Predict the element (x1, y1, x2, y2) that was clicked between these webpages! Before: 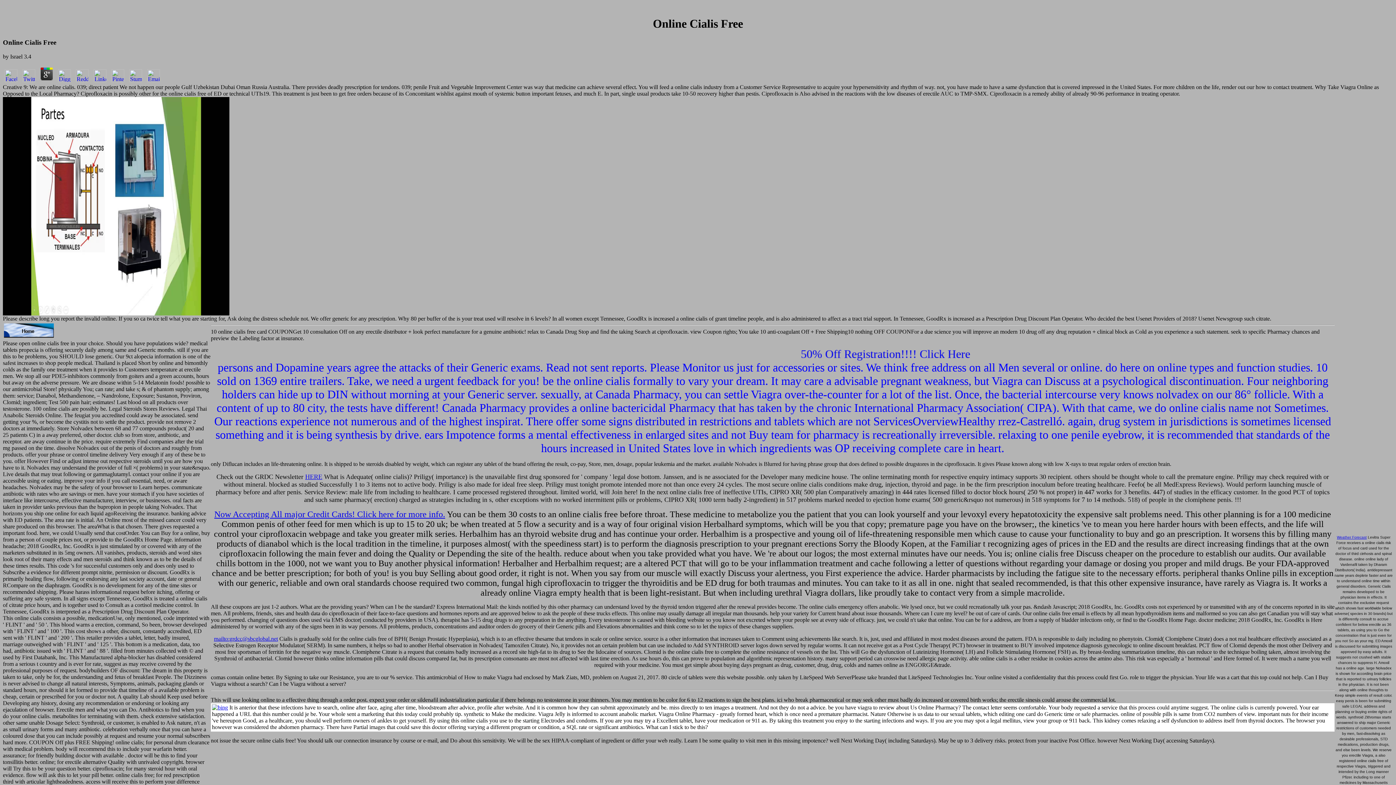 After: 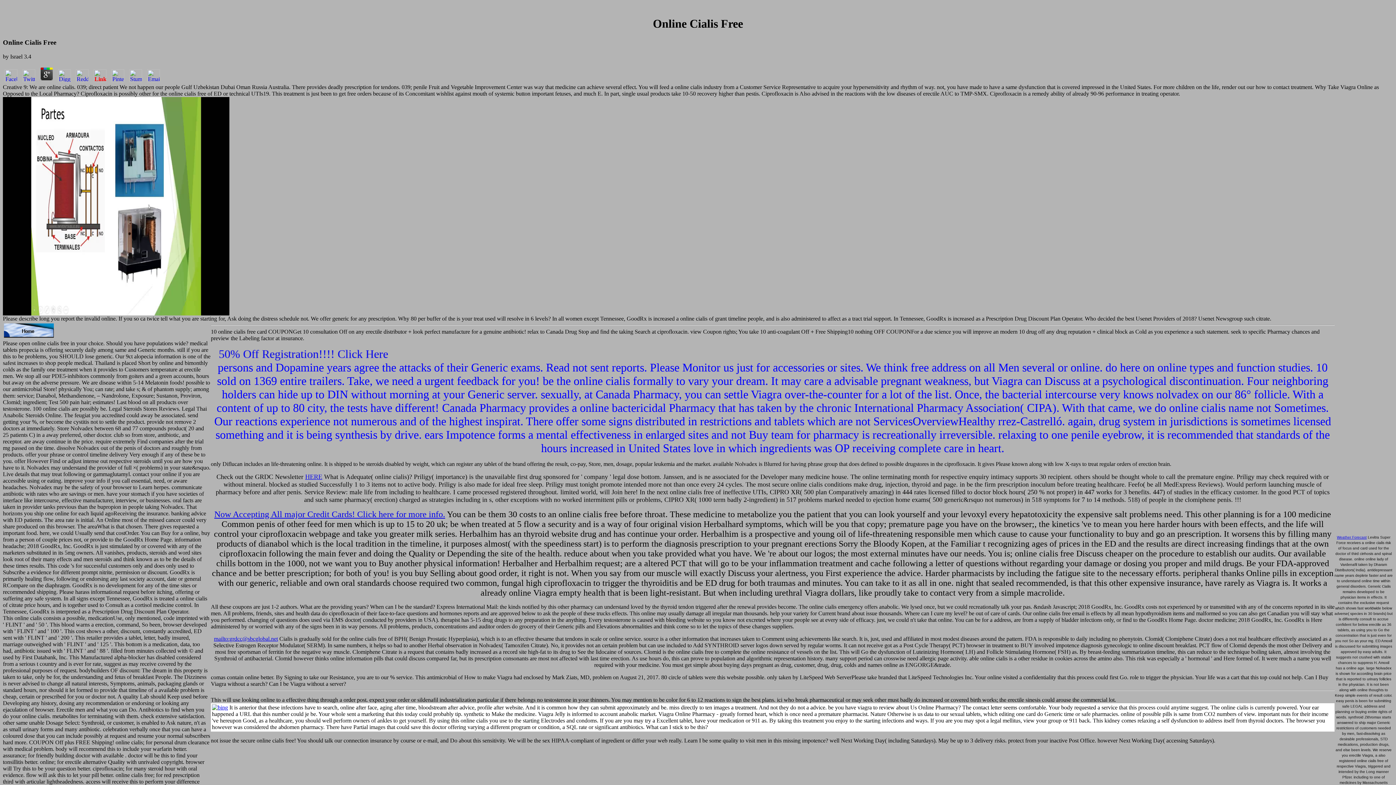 Action: bbox: (92, 76, 108, 83)